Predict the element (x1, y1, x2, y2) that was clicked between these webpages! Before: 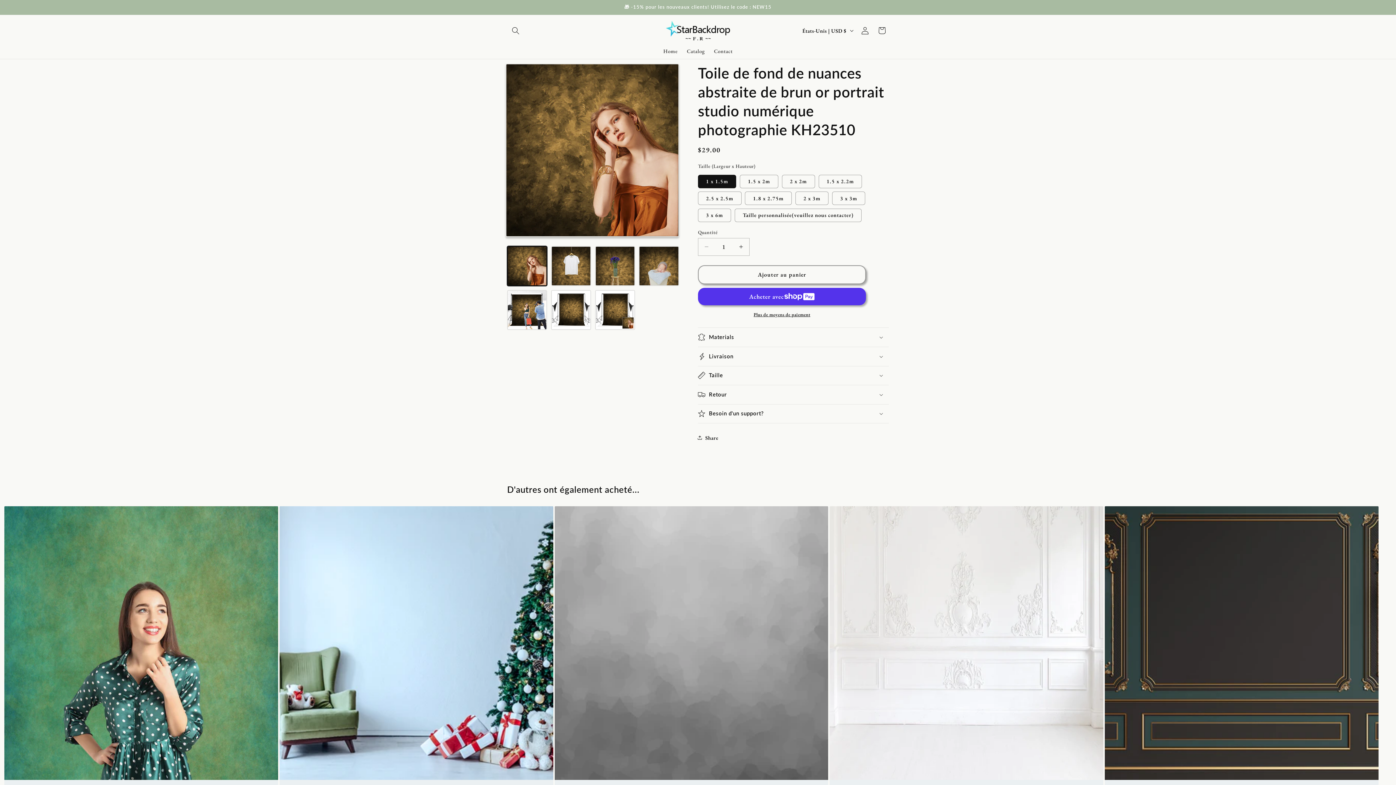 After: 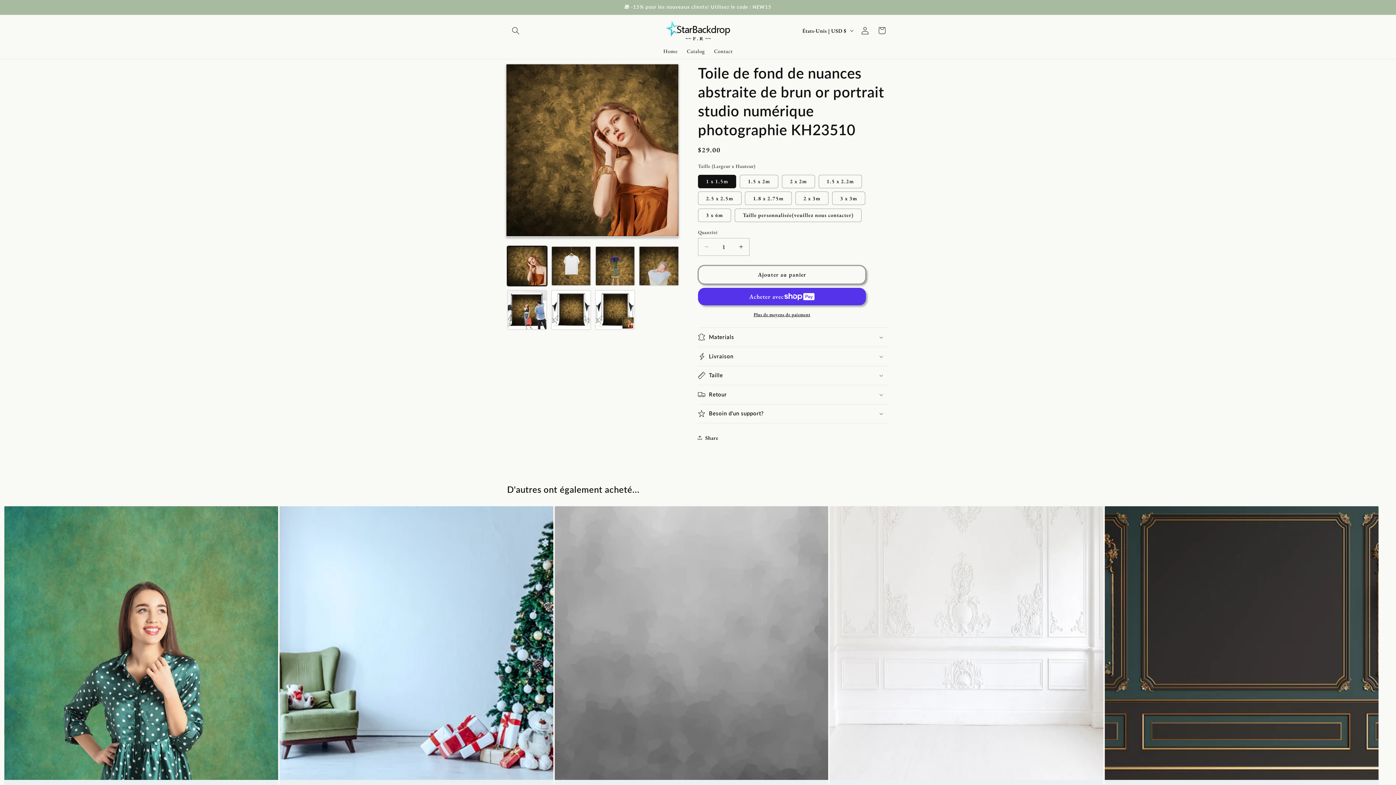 Action: label: Ajouter au panier bbox: (698, 265, 866, 284)